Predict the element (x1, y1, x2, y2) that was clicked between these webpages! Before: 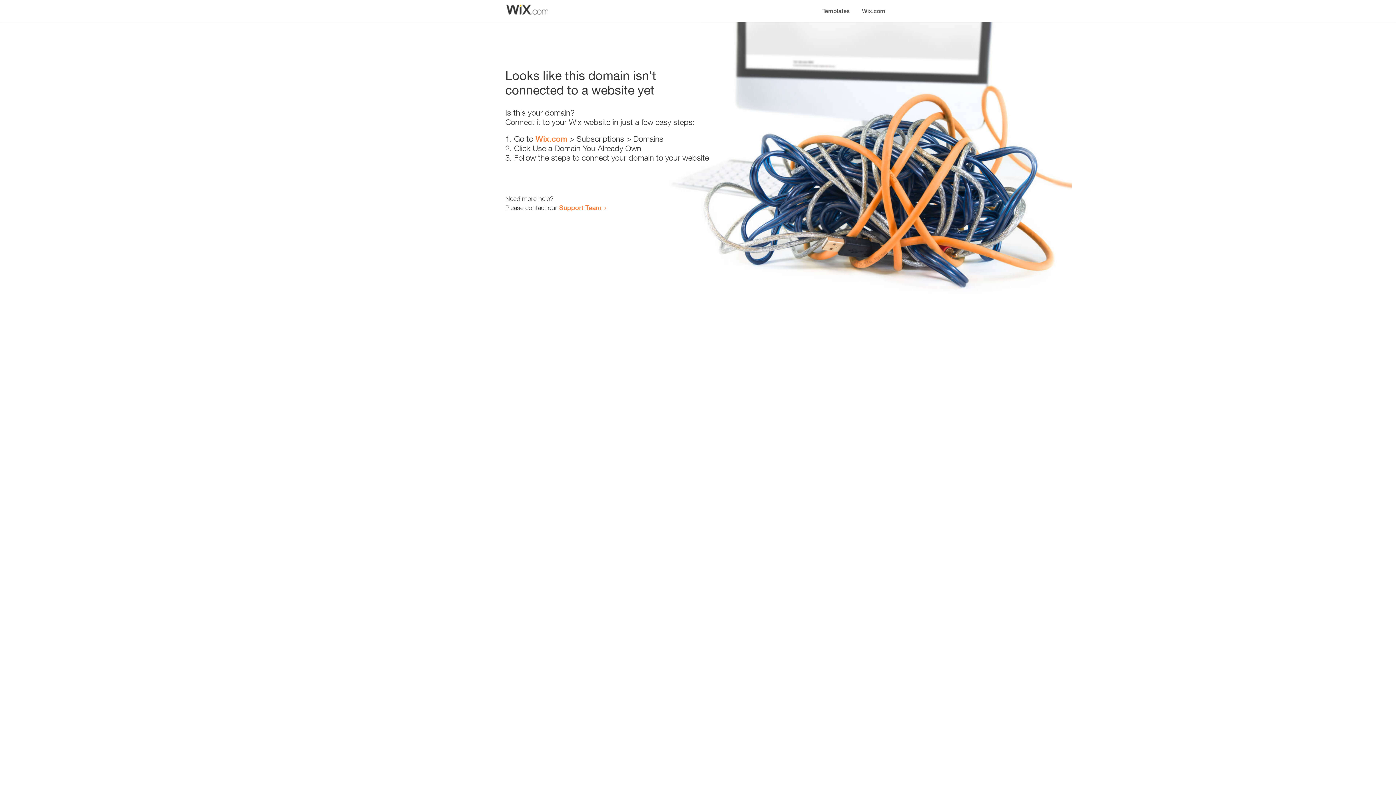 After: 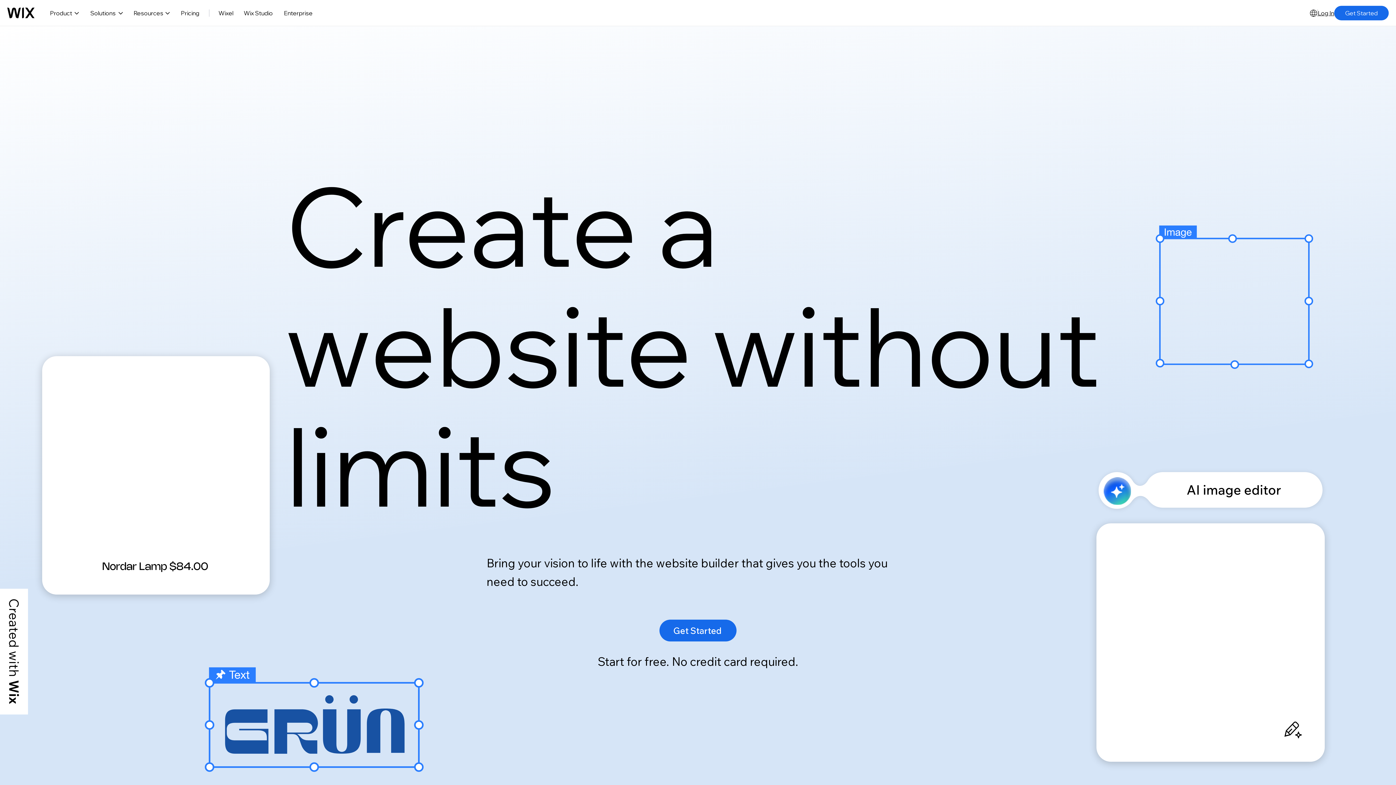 Action: bbox: (856, 0, 890, 14) label: Wix.com